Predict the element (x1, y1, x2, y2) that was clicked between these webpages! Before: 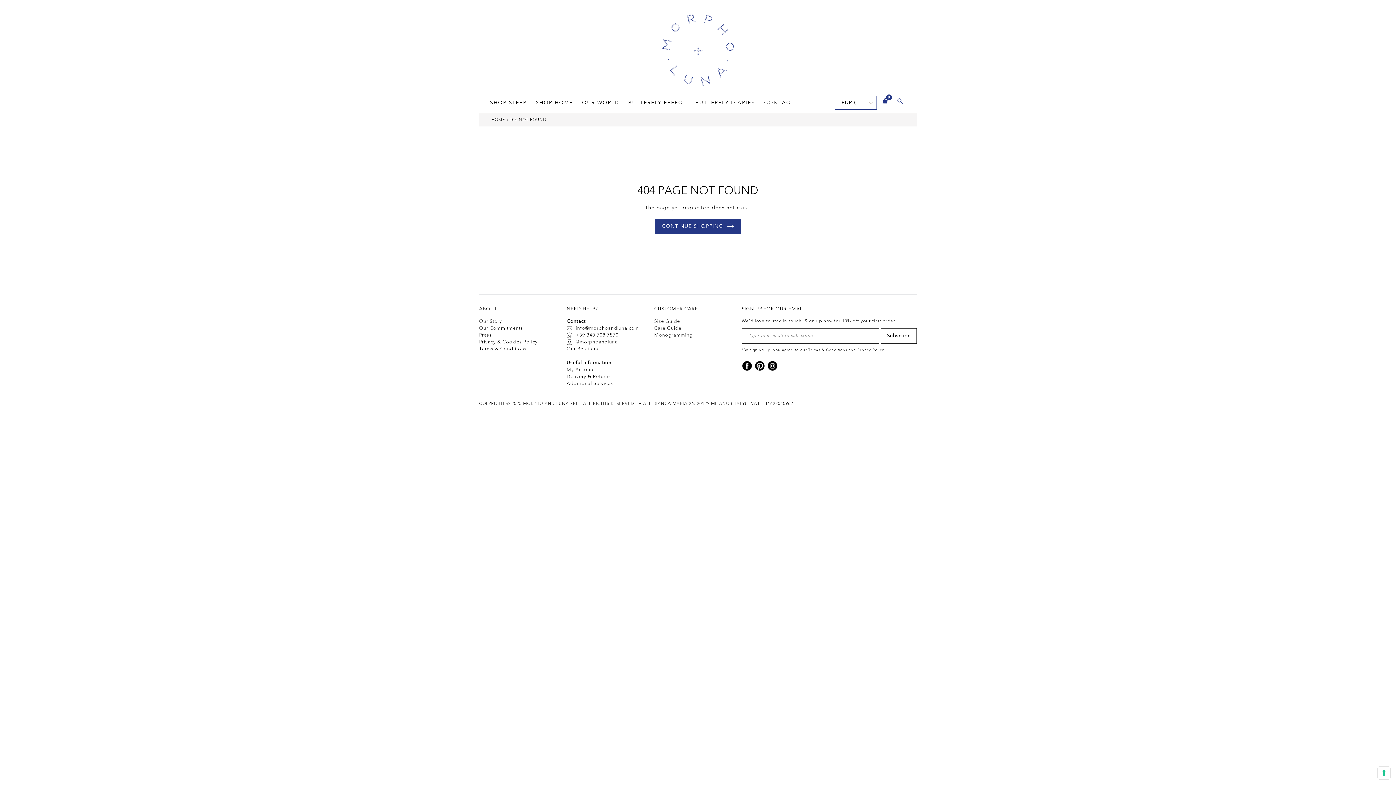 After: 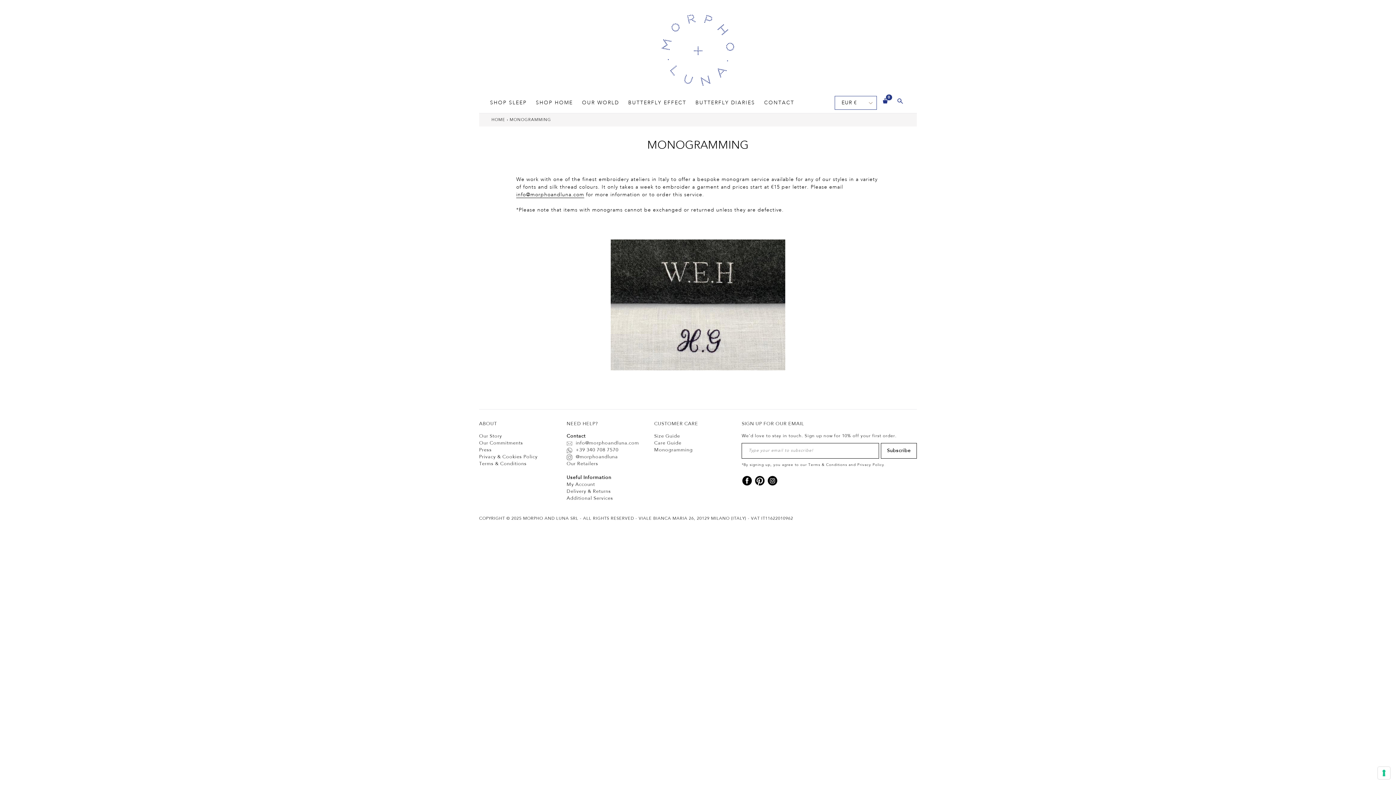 Action: label: Monogramming bbox: (654, 331, 741, 338)